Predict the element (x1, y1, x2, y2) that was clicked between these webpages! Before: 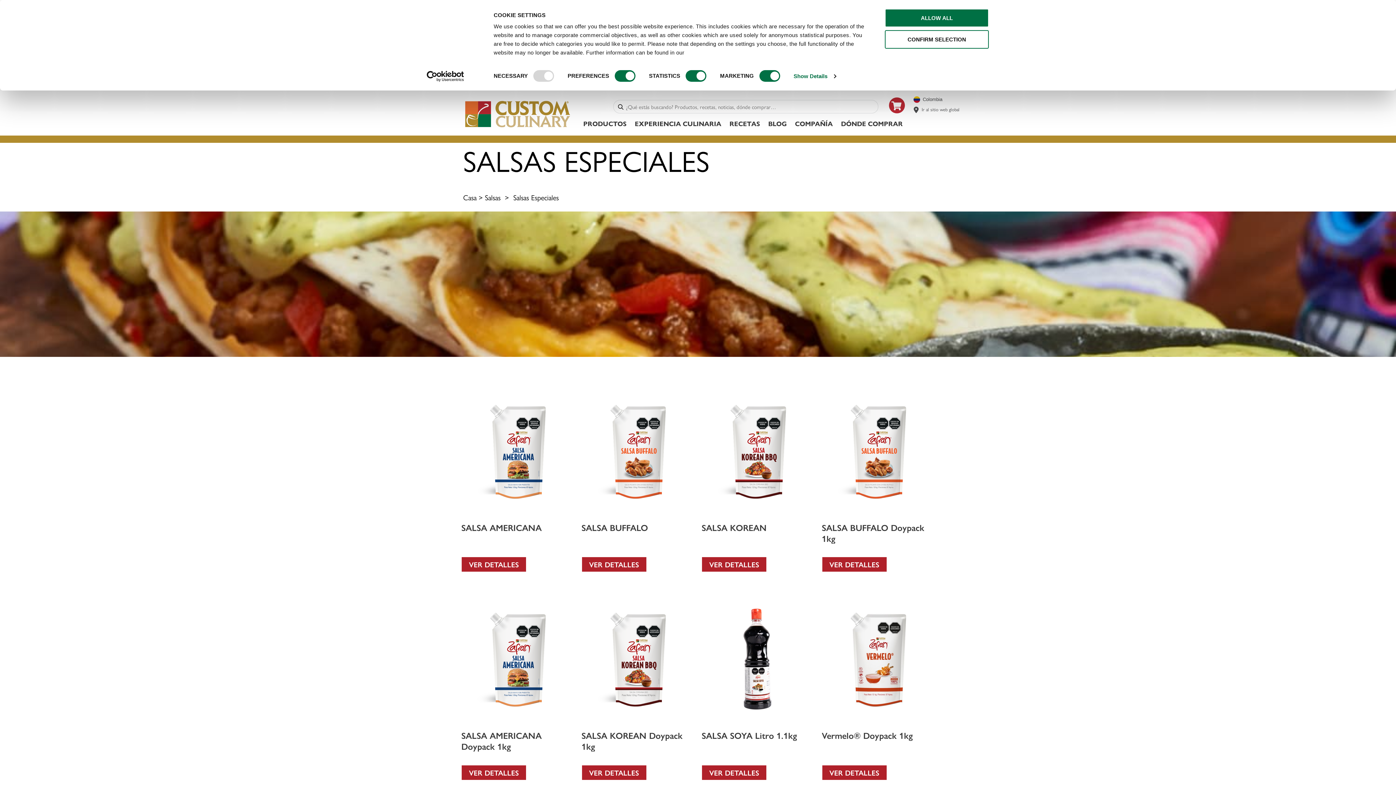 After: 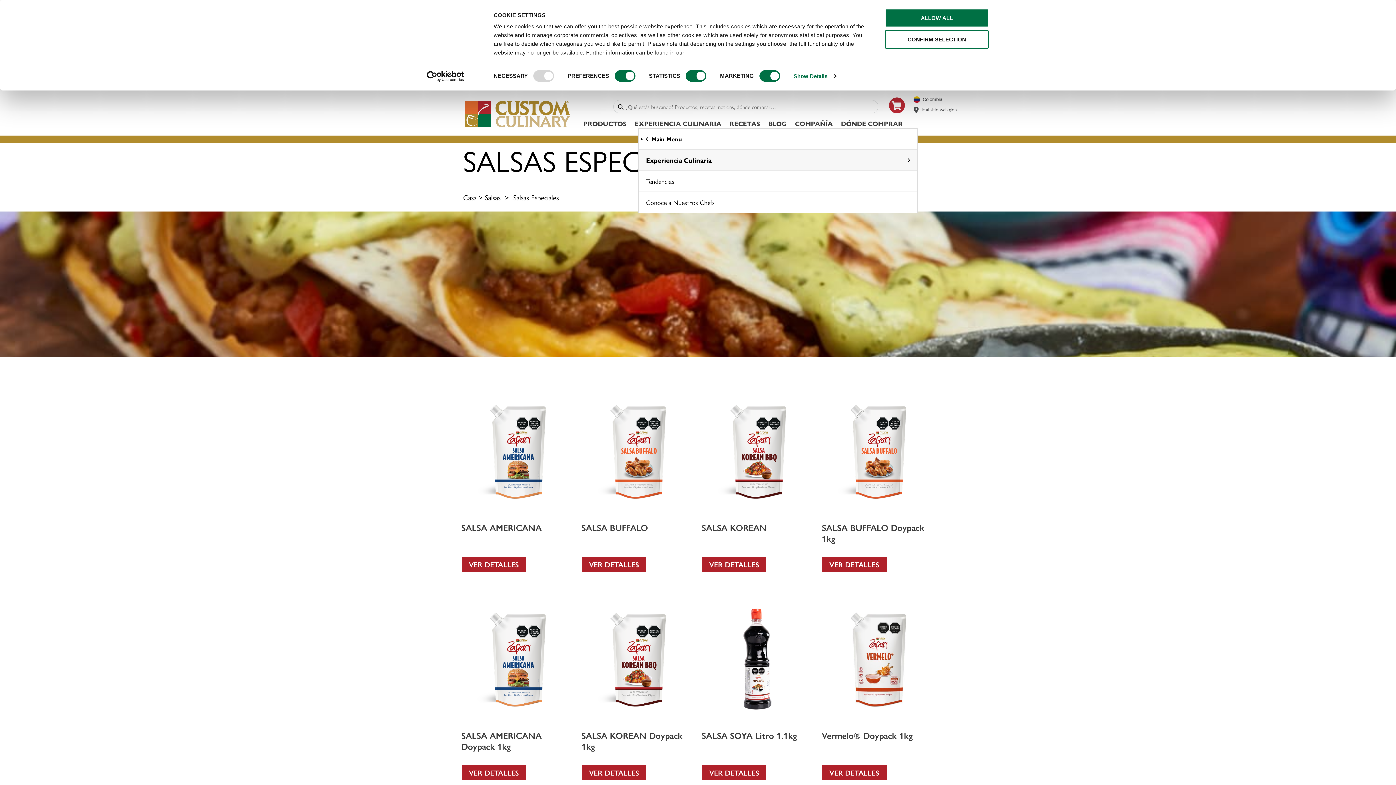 Action: bbox: (634, 118, 721, 128) label: EXPERIENCIA CULINARIA